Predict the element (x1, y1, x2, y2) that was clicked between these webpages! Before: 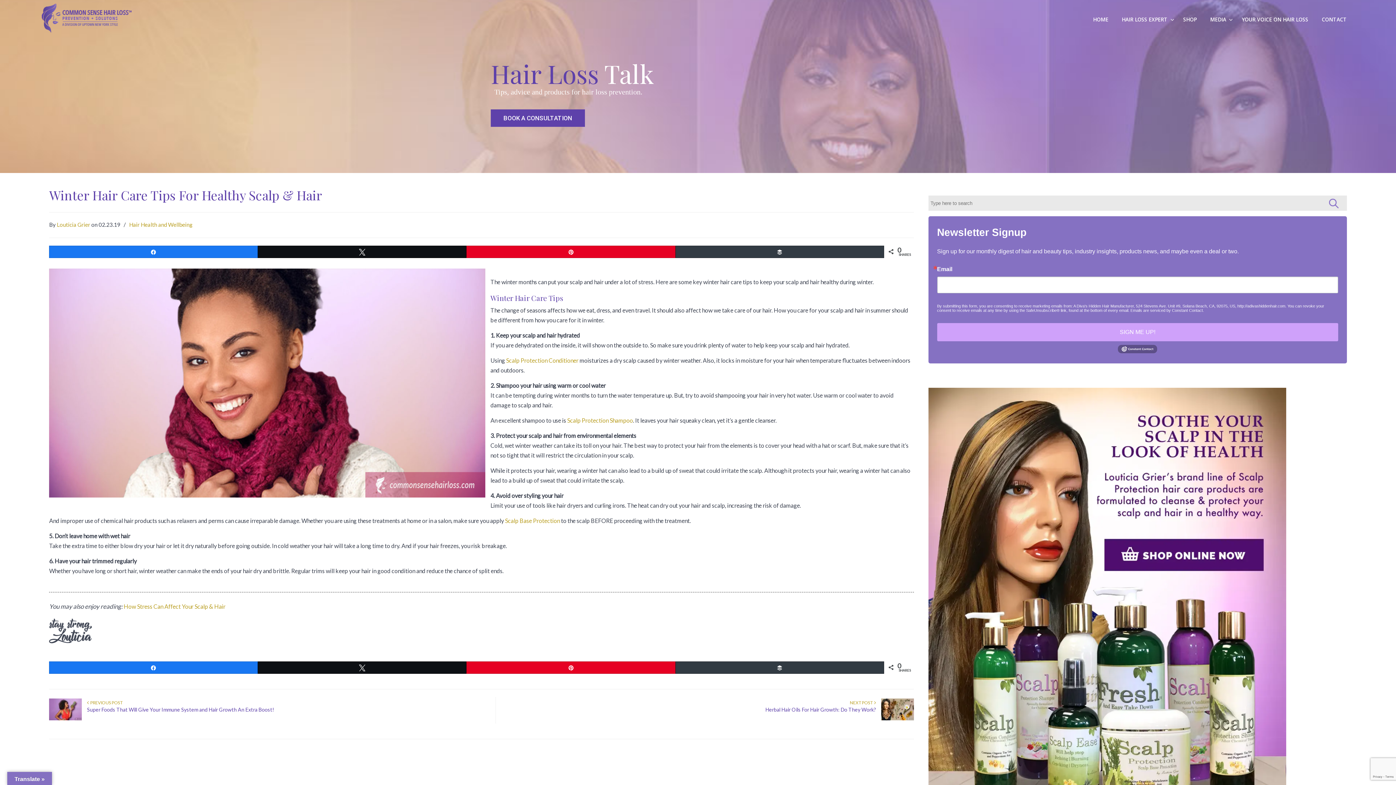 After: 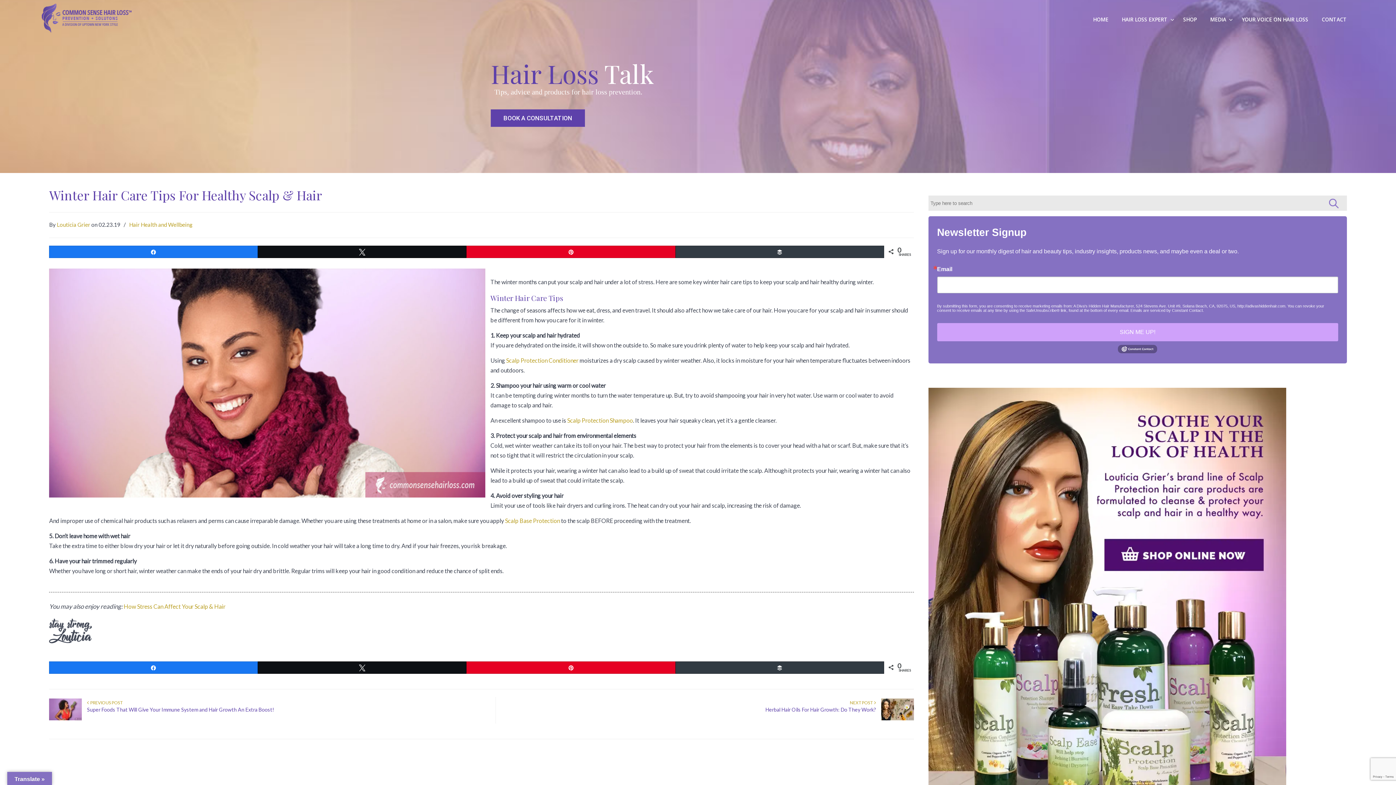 Action: bbox: (1118, 349, 1157, 354)